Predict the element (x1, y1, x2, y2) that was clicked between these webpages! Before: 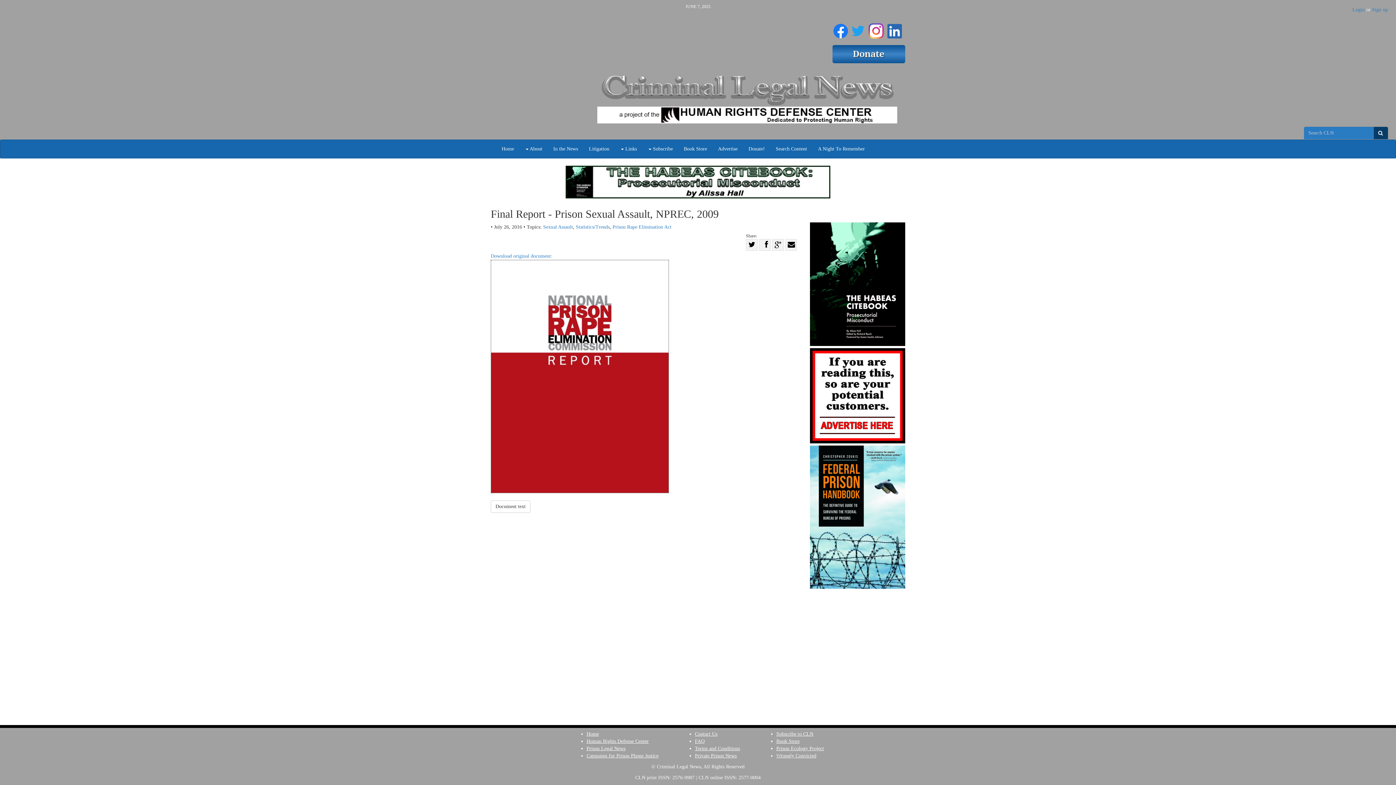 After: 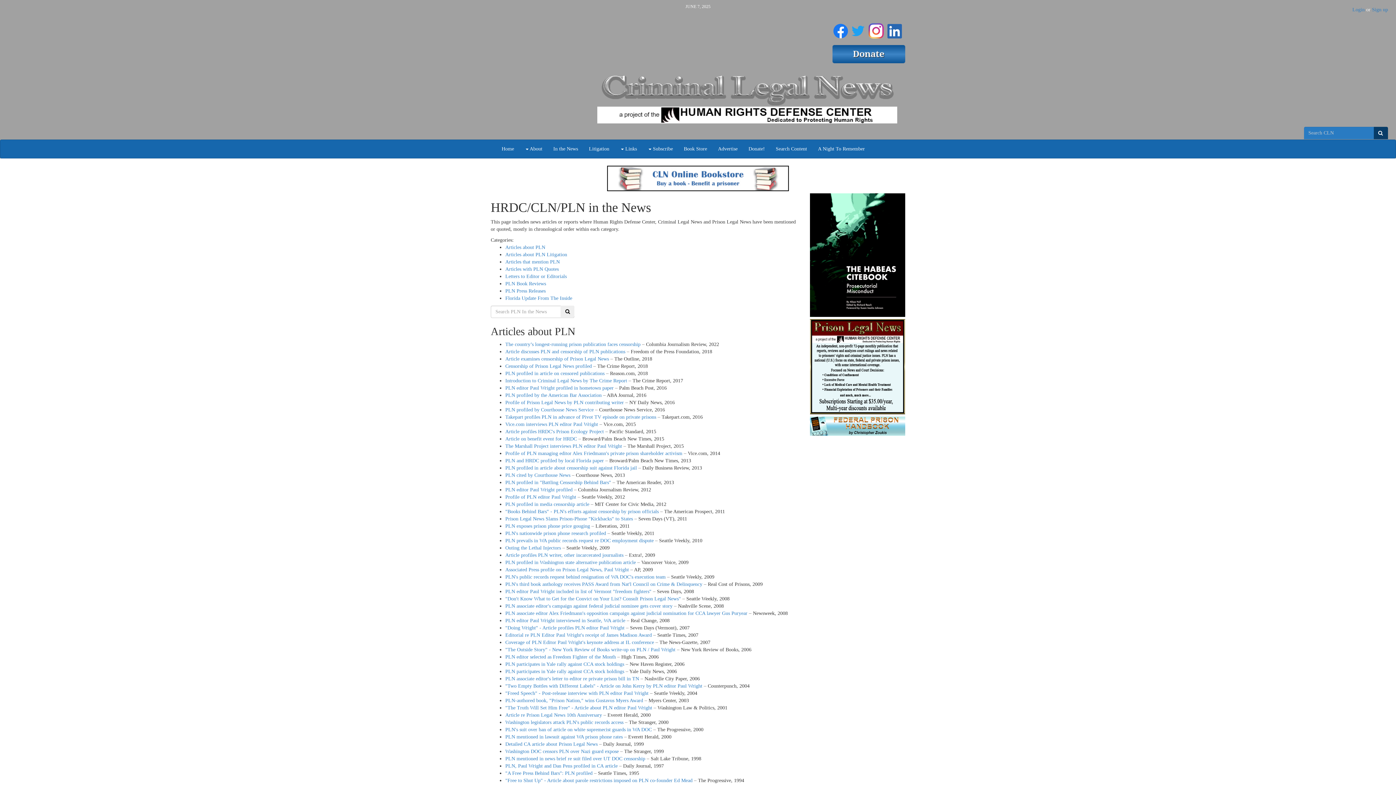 Action: bbox: (548, 140, 583, 158) label: In the News